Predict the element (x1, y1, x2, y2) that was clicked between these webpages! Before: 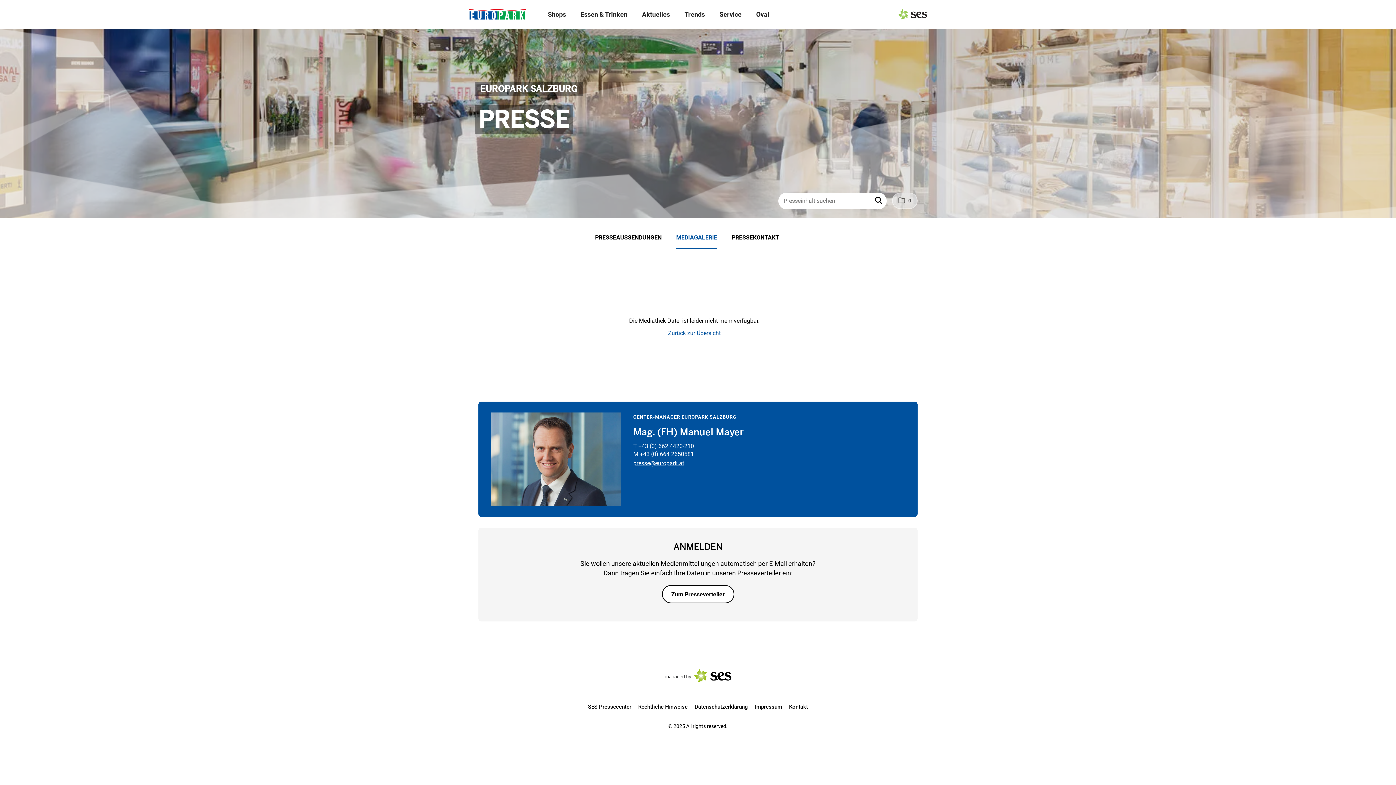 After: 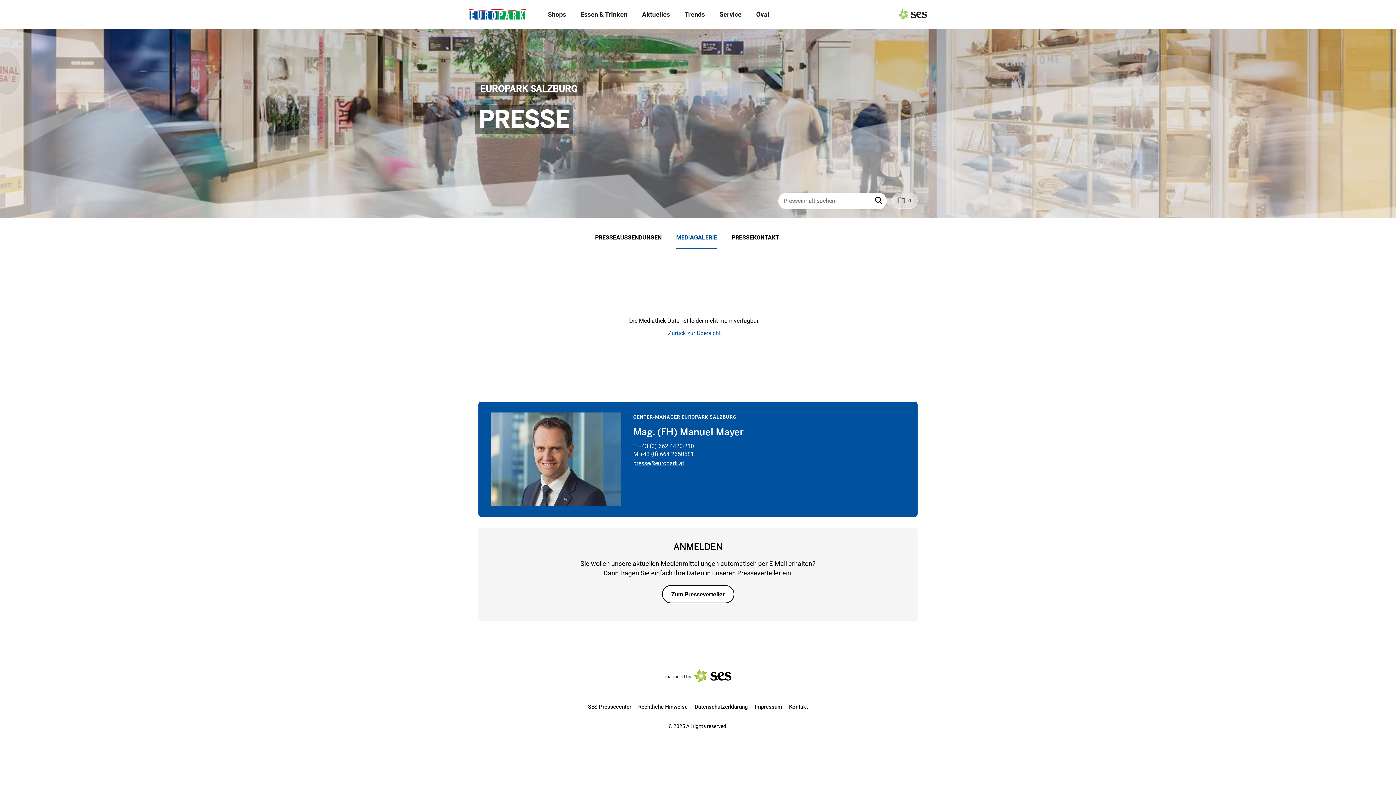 Action: label: presse@europark.at bbox: (633, 460, 684, 466)